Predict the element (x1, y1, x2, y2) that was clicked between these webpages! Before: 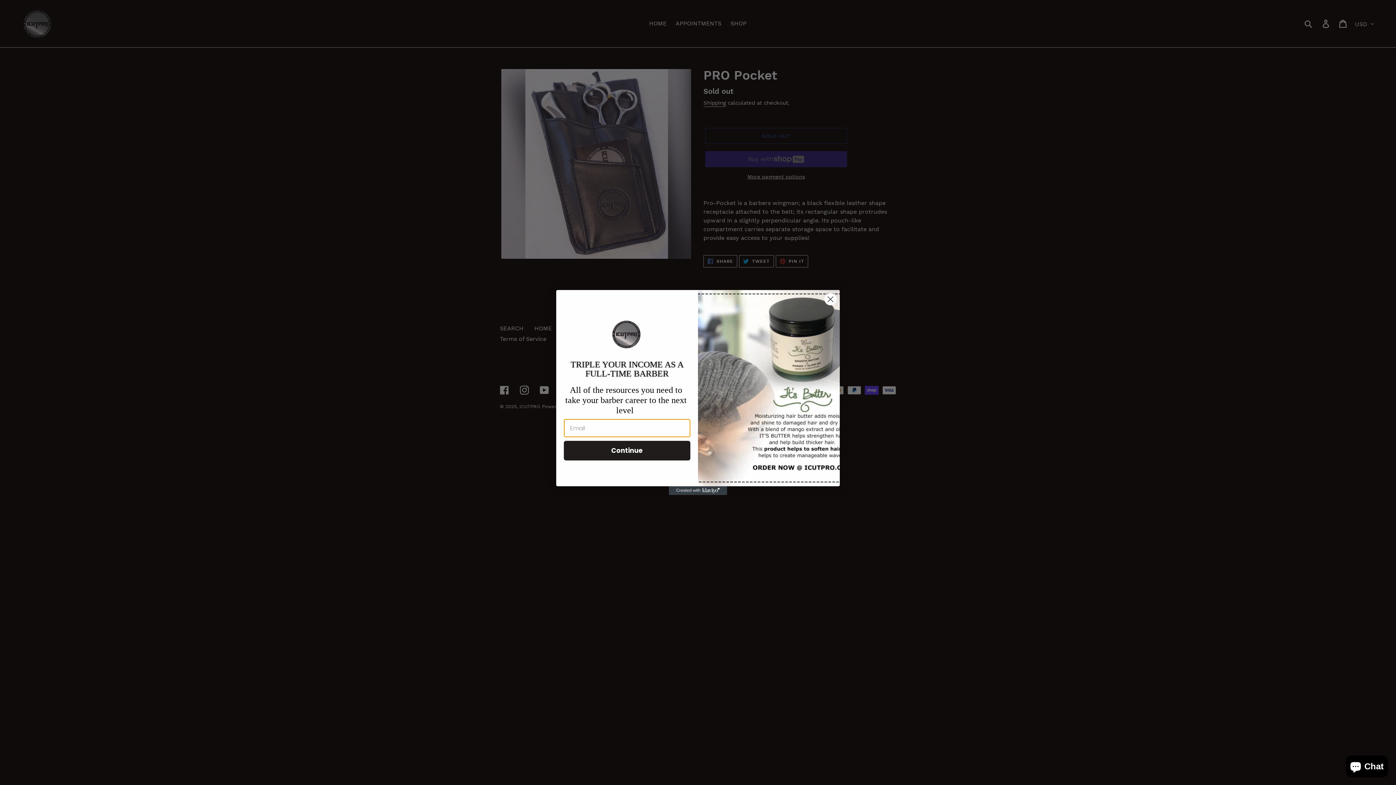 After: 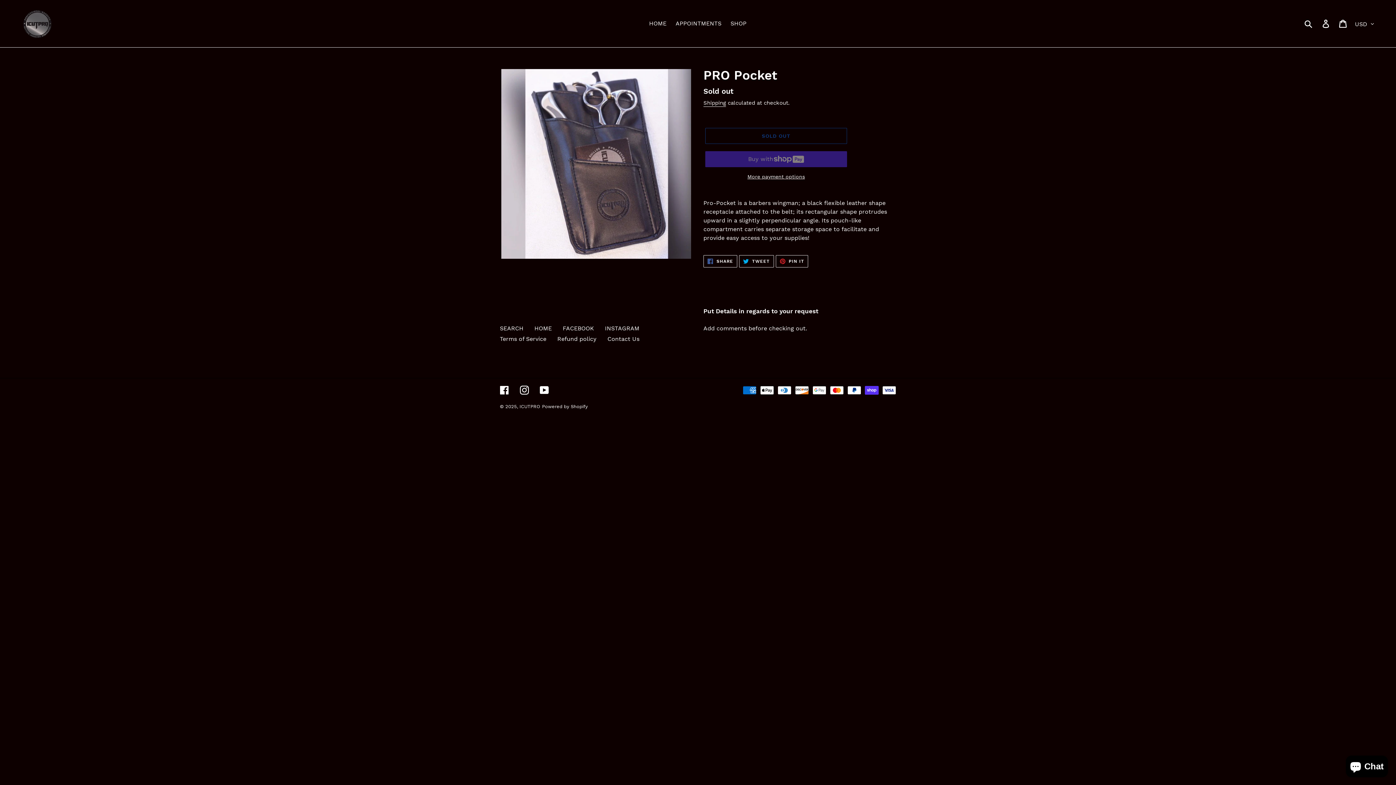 Action: bbox: (824, 293, 837, 305) label: Close dialog